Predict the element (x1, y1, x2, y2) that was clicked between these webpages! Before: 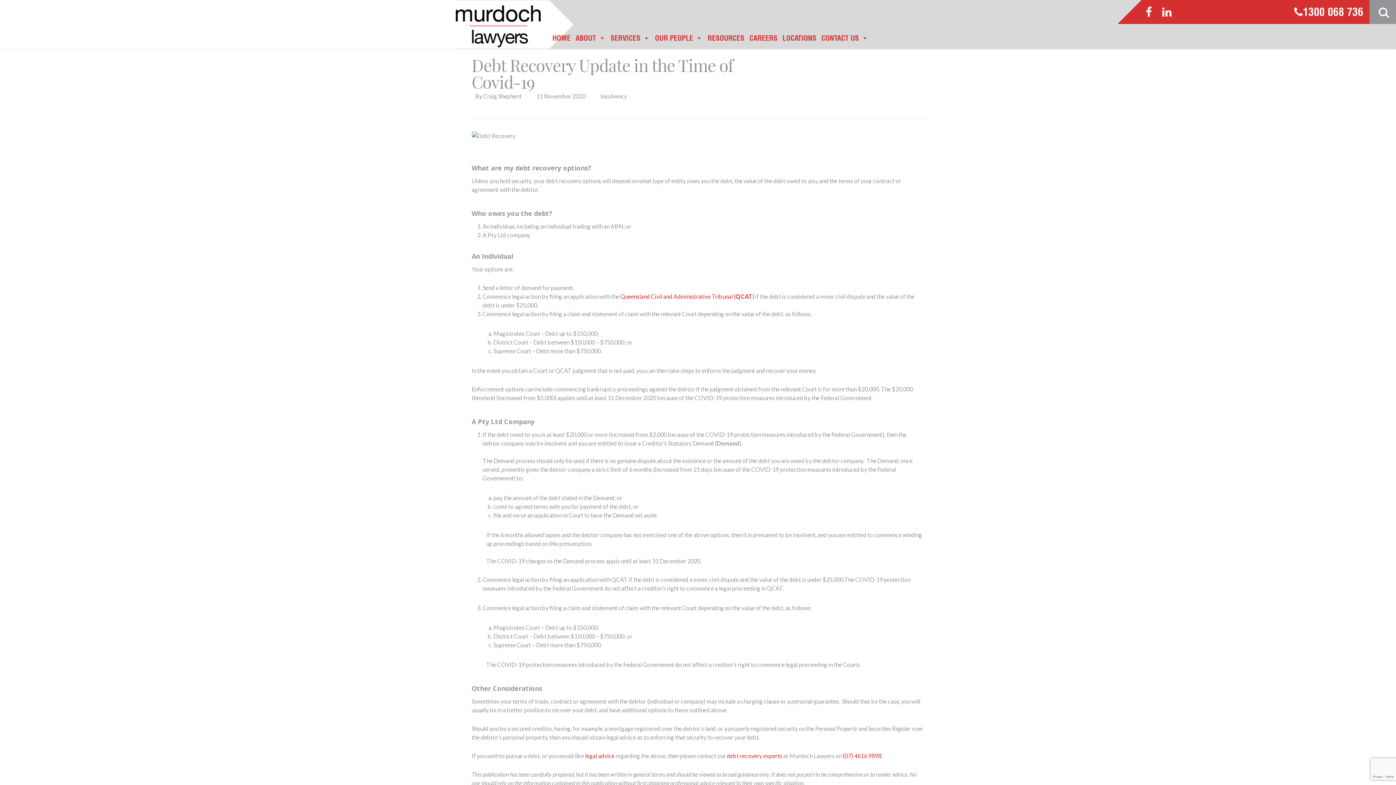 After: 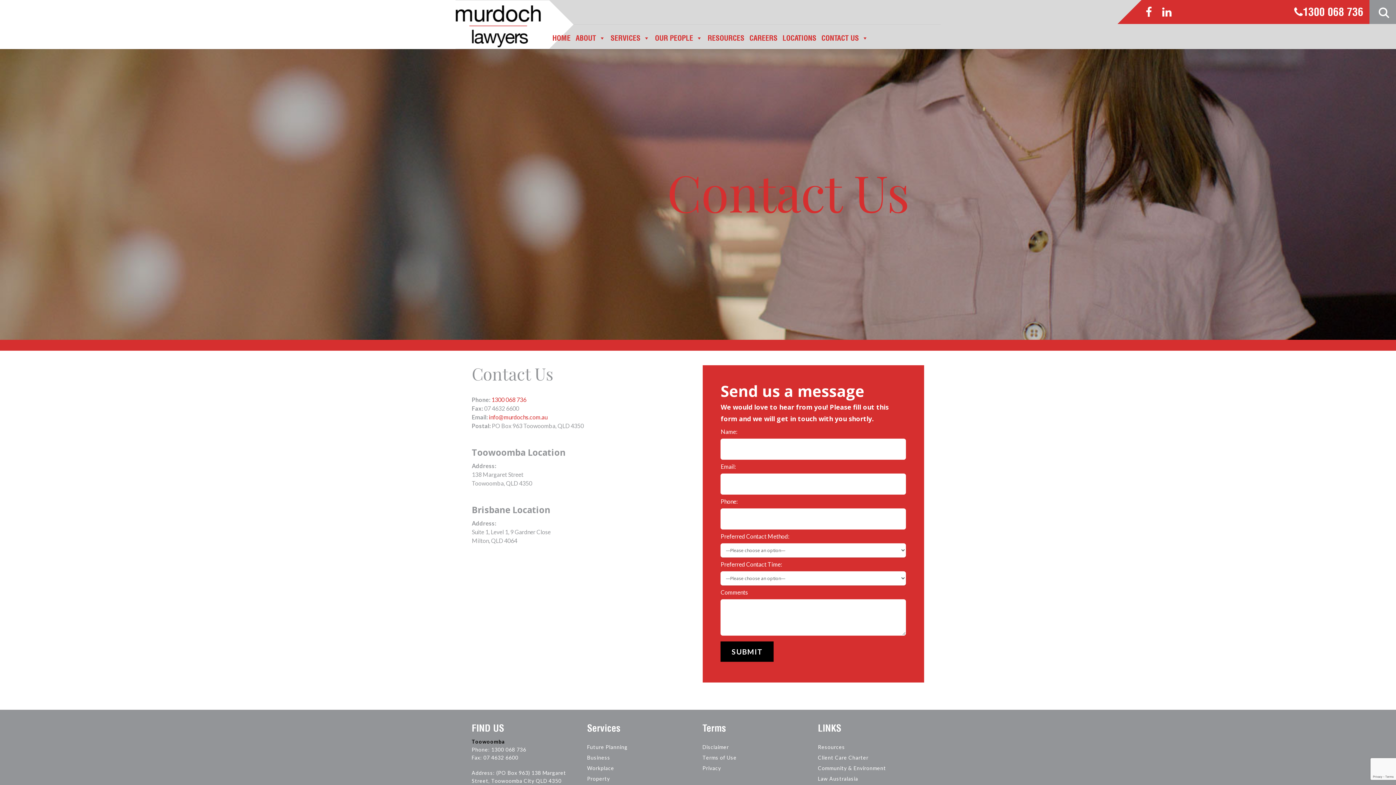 Action: label: CONTACT US bbox: (821, 32, 868, 49)